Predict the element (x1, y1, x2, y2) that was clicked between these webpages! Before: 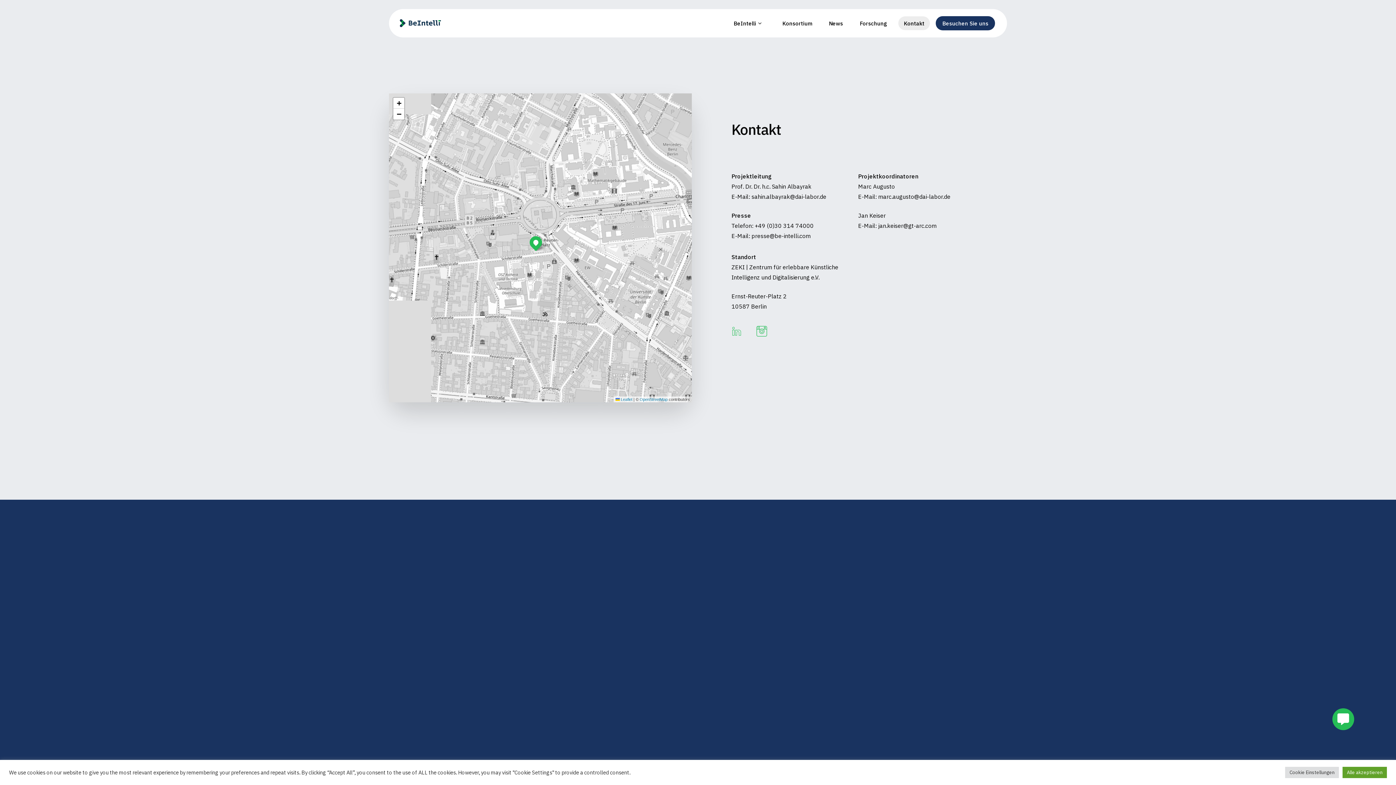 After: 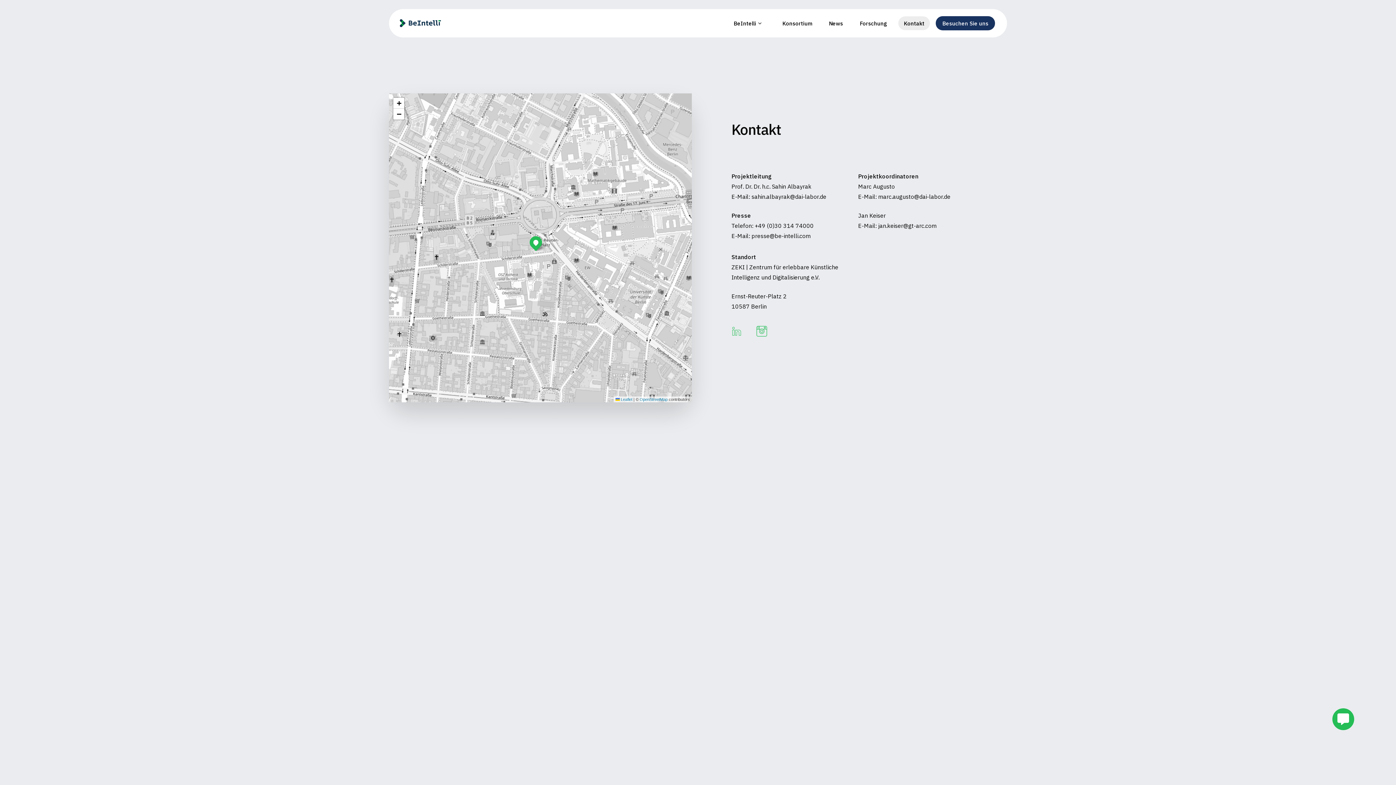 Action: bbox: (1342, 767, 1387, 778) label: Alle akzeptieren